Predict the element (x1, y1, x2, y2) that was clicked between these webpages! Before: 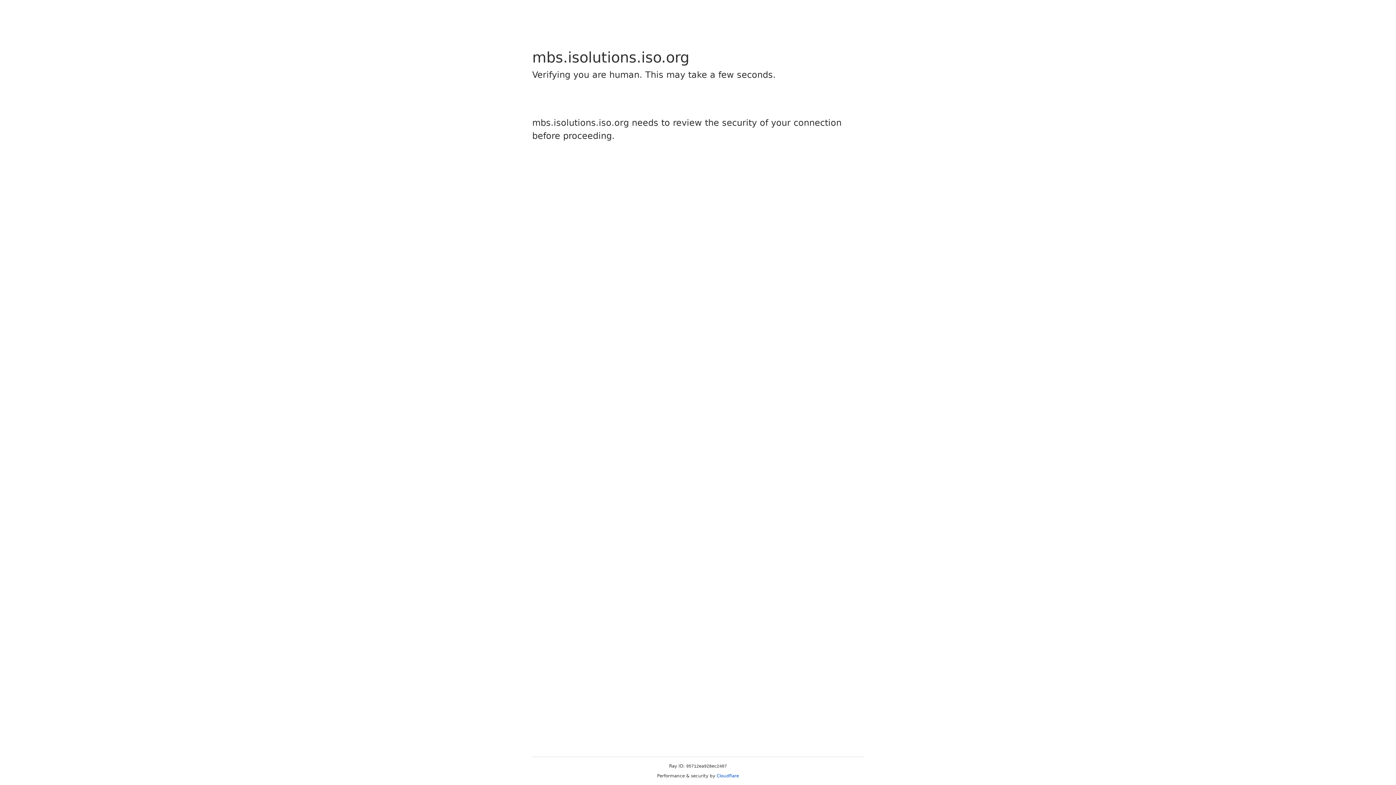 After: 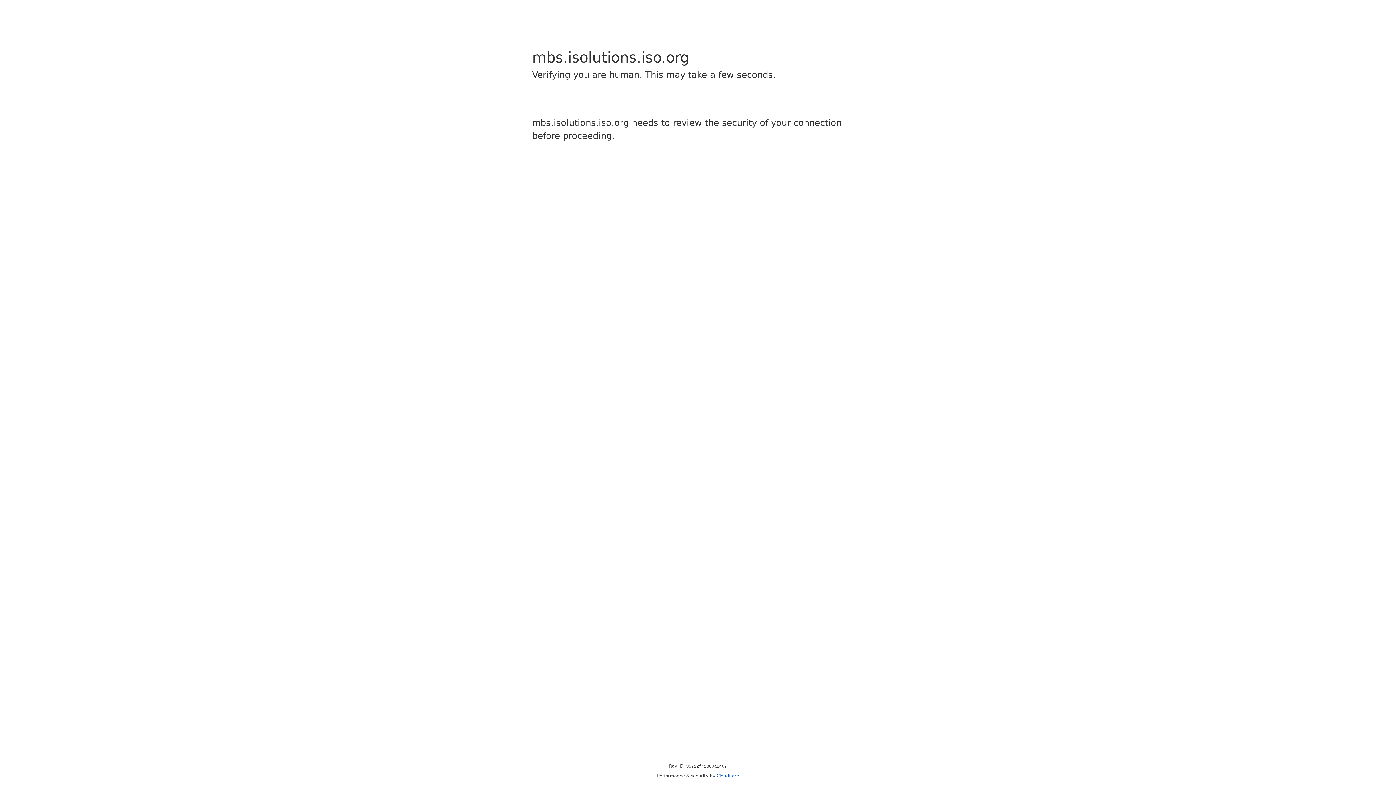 Action: bbox: (716, 773, 739, 778) label: Cloudflare